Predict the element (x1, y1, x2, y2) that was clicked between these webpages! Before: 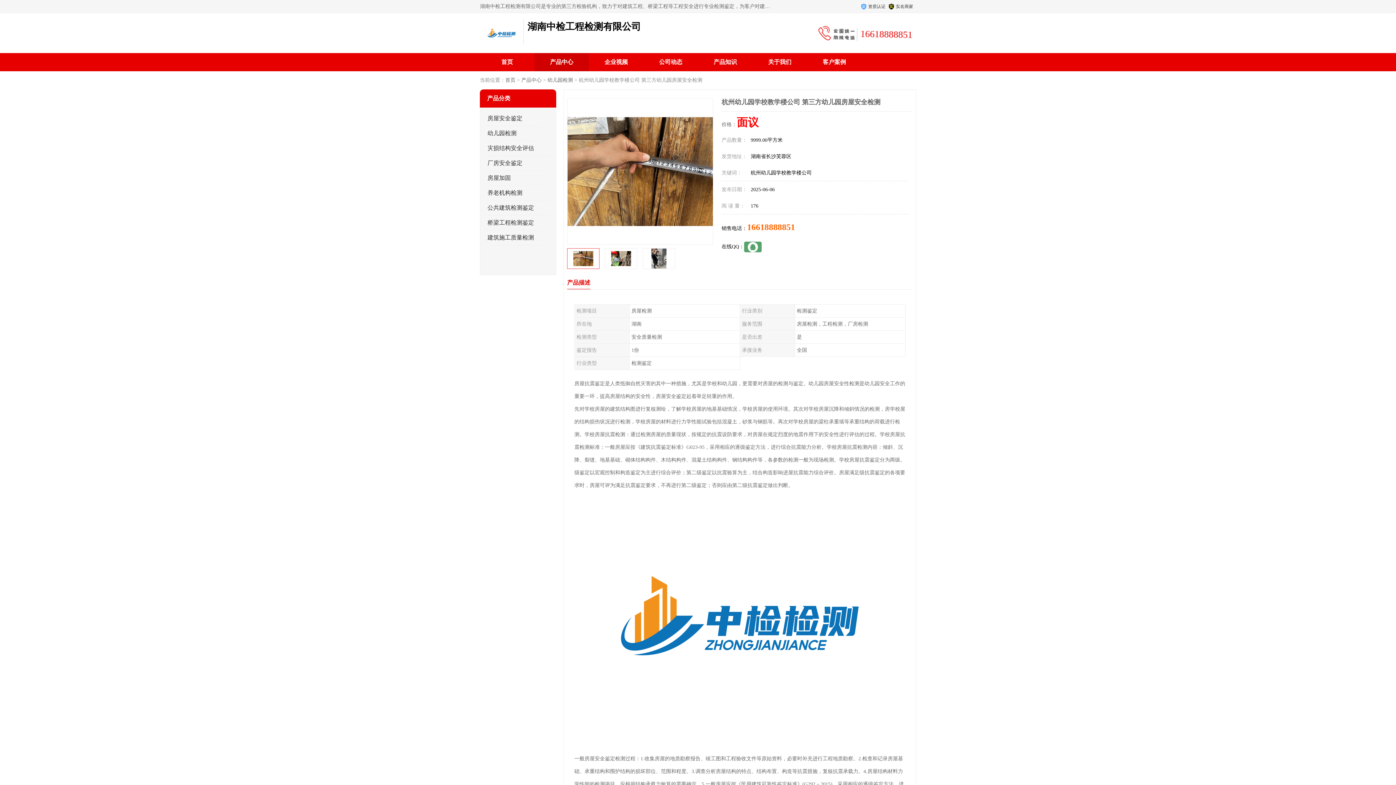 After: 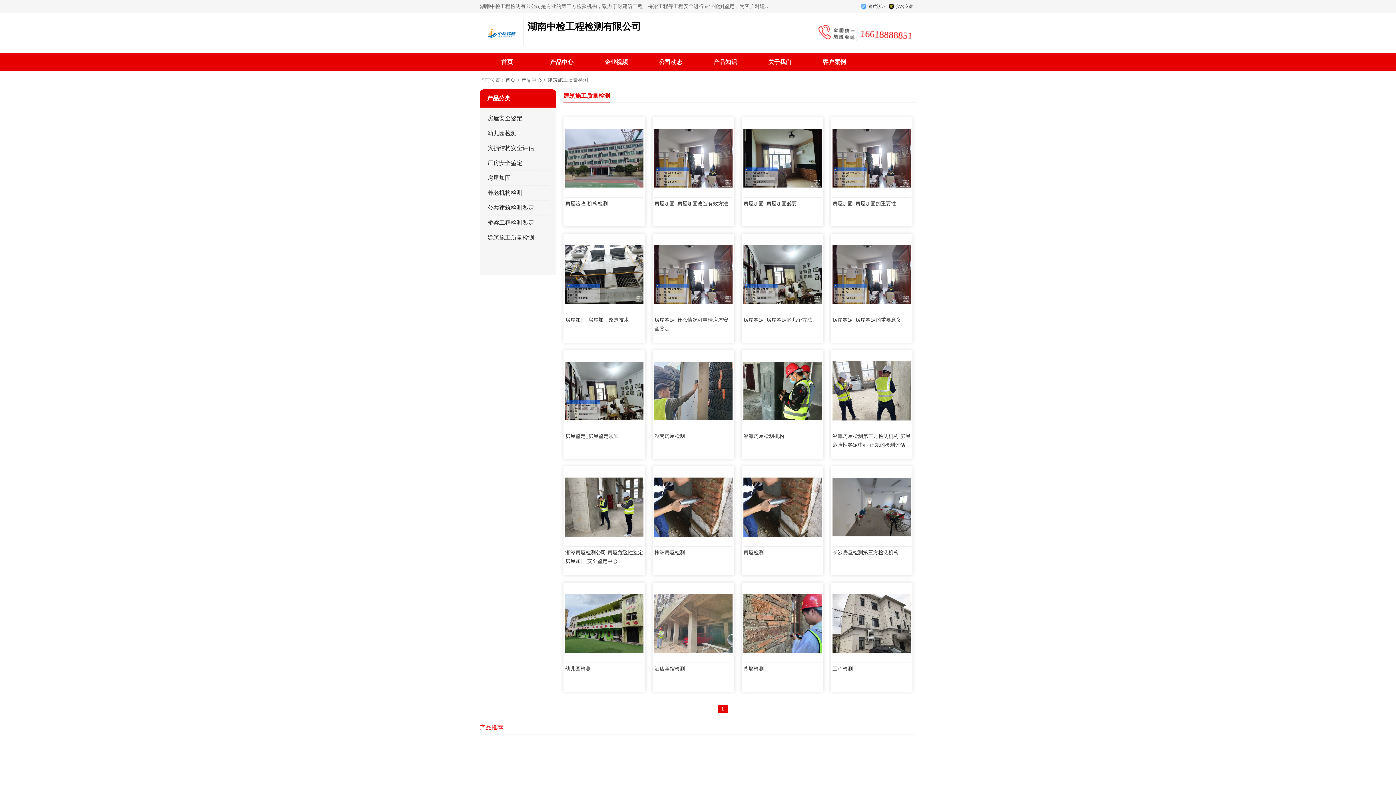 Action: bbox: (487, 234, 534, 240) label: 建筑施工质量检测